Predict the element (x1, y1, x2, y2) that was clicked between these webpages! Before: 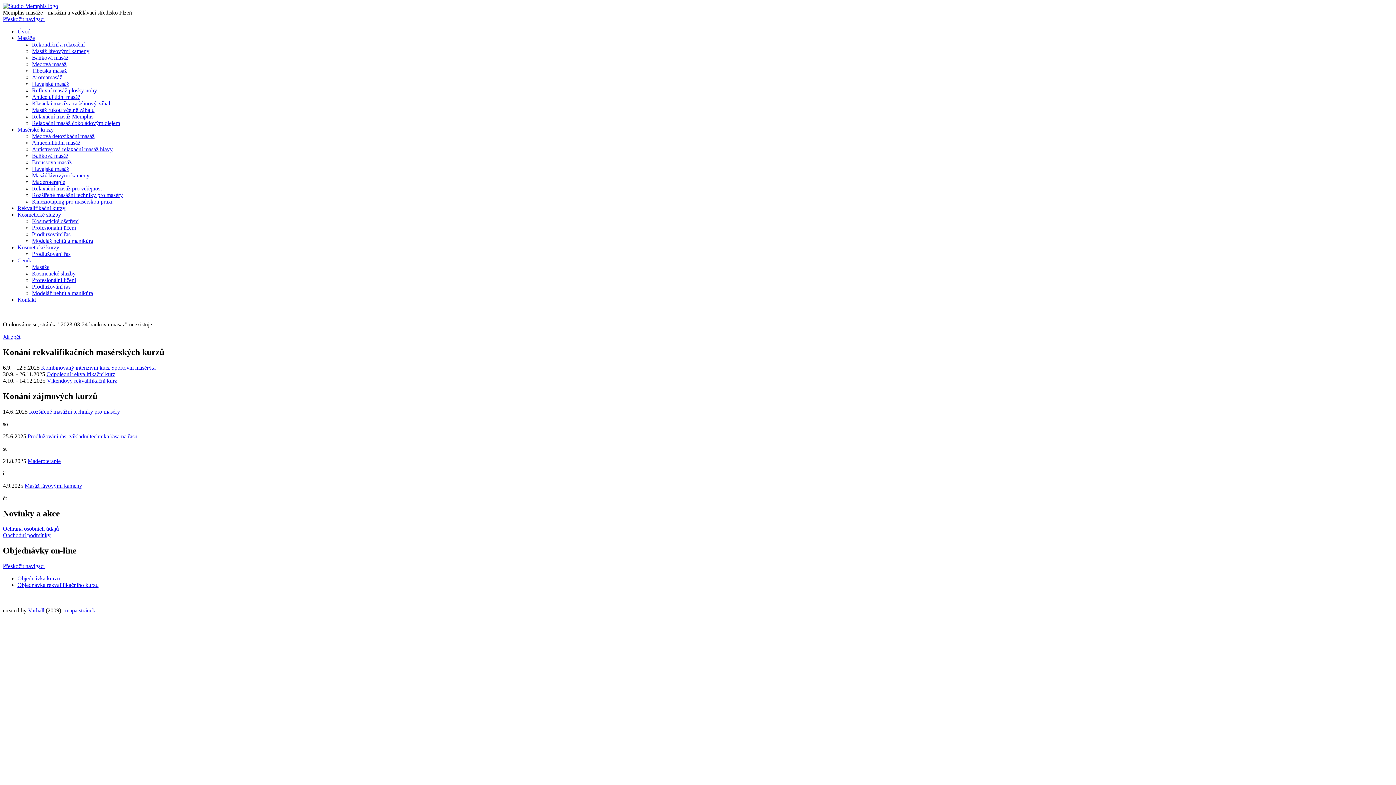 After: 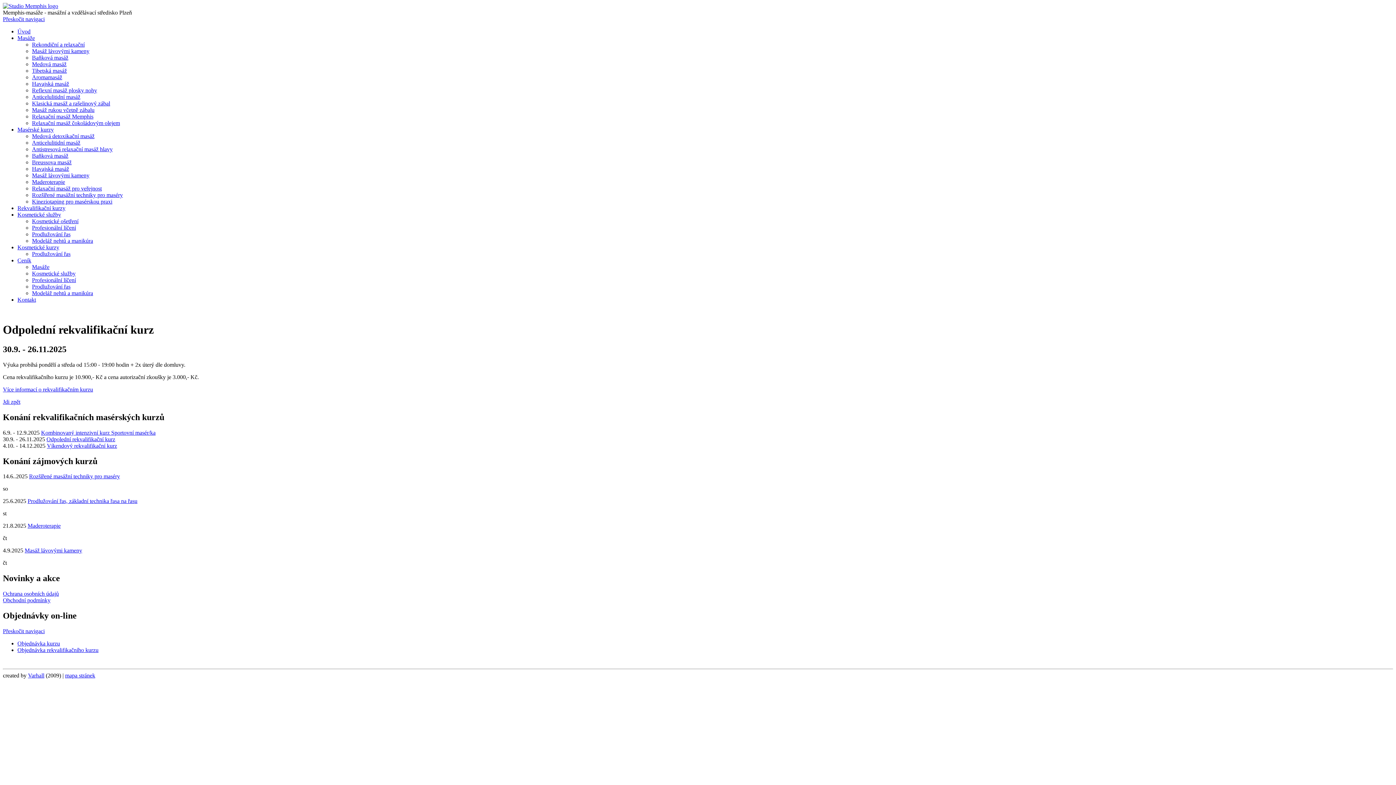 Action: bbox: (46, 371, 115, 377) label: Odpolední rekvalifikační kurz